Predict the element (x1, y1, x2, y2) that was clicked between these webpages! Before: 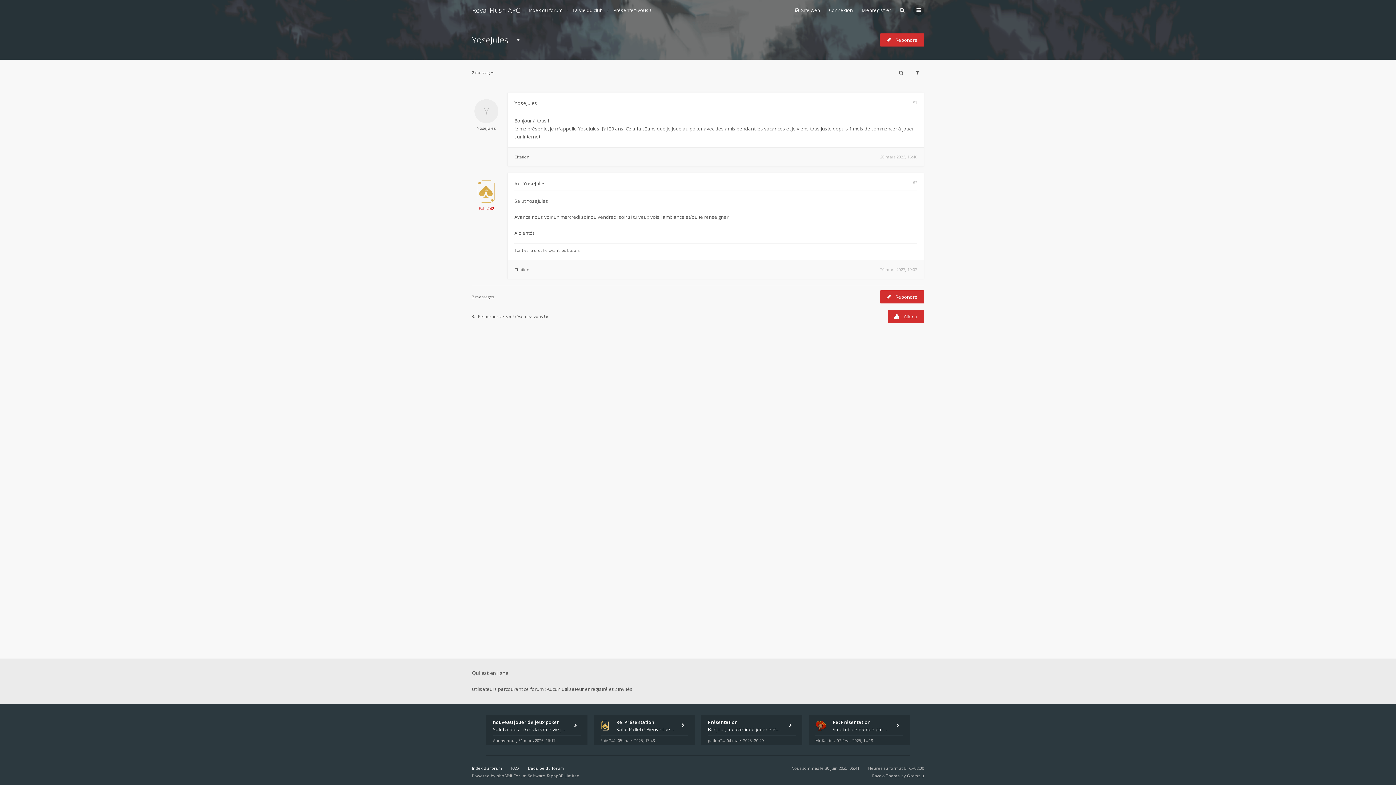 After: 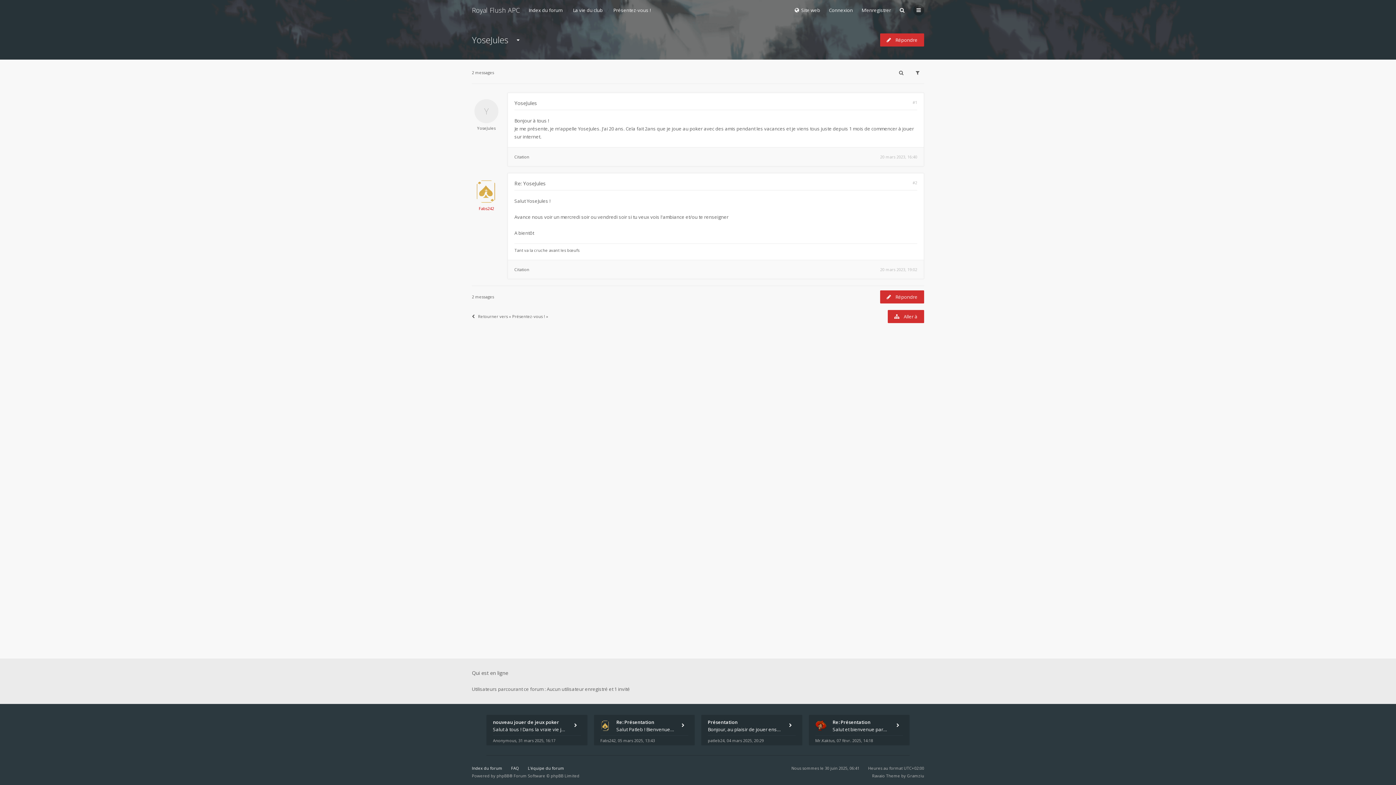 Action: label: #1 bbox: (912, 99, 917, 105)